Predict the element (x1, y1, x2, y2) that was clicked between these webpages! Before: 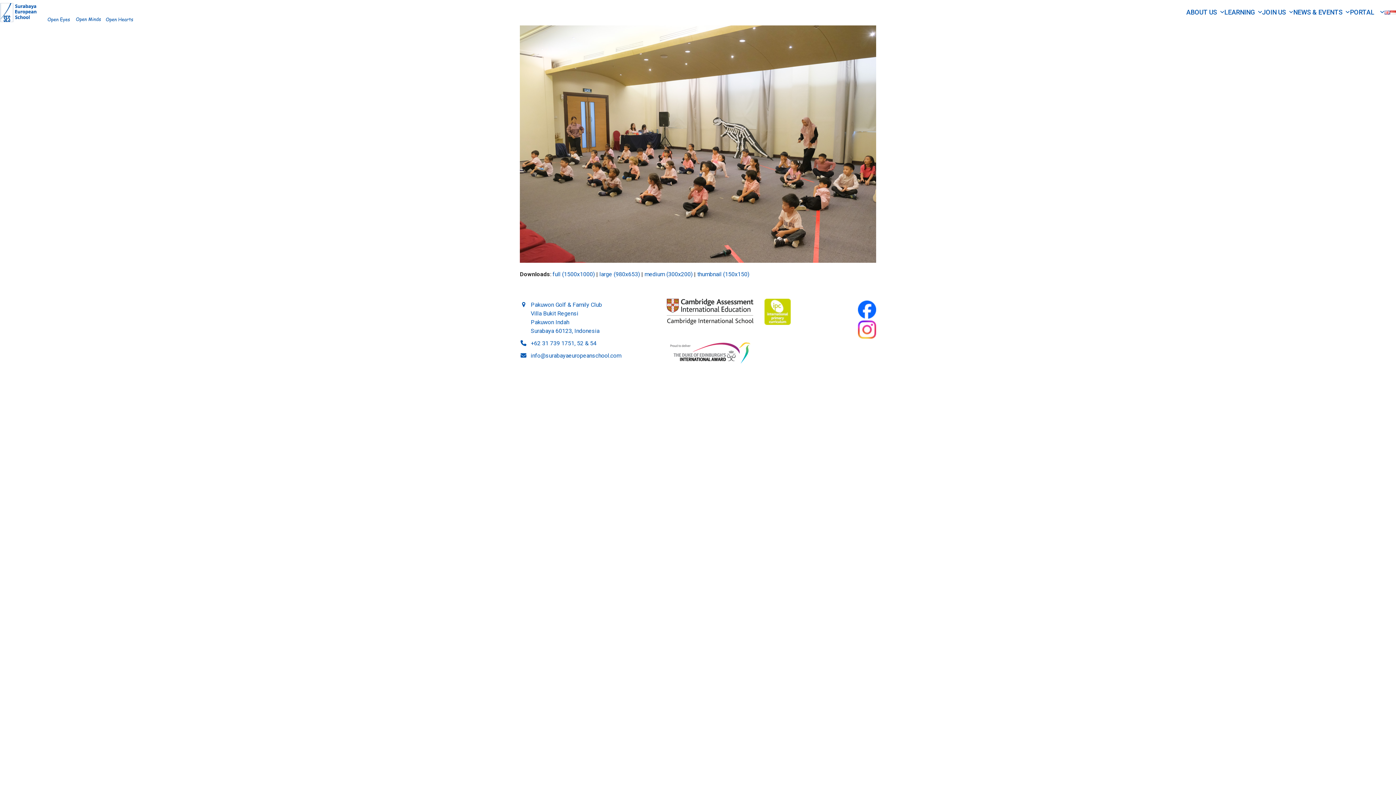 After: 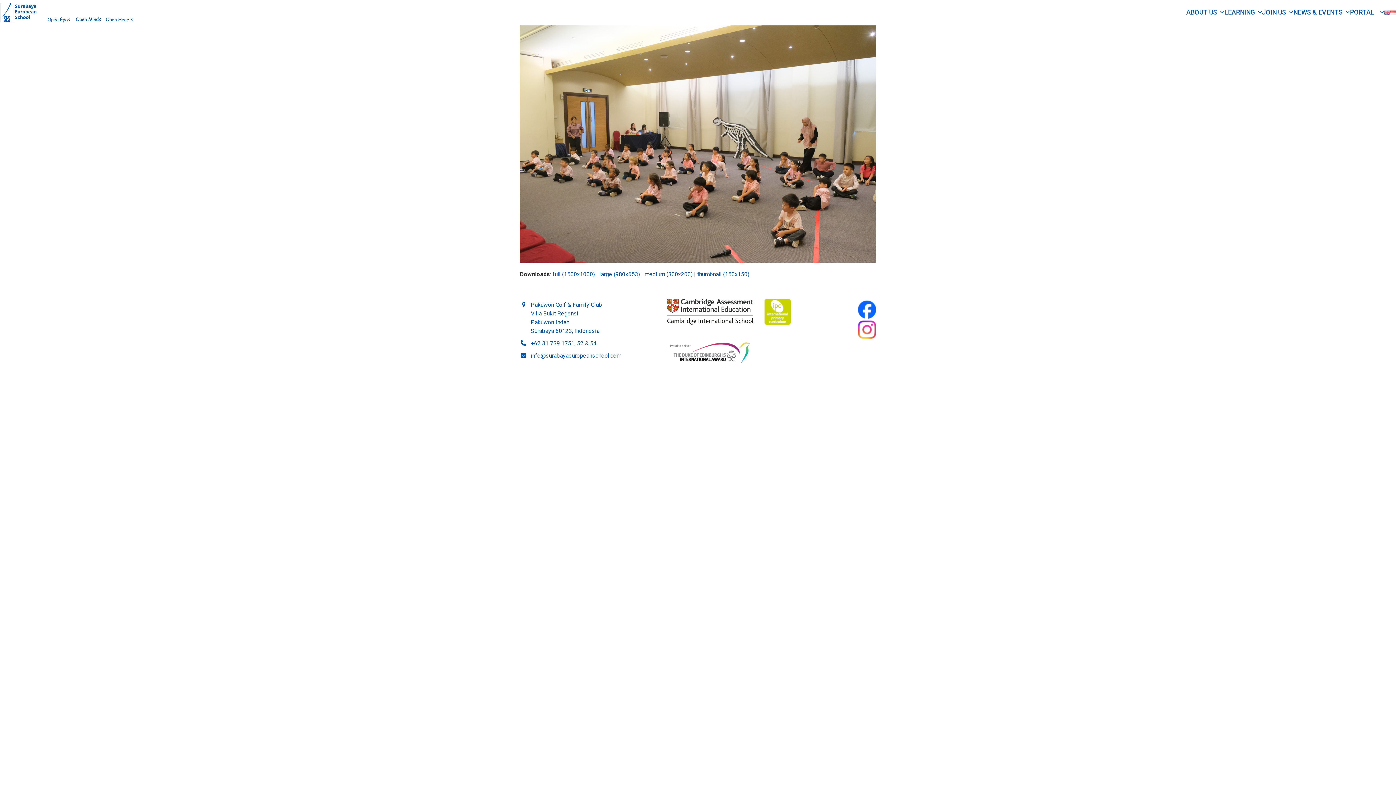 Action: bbox: (697, 271, 749, 277) label: thumbnail (150x150)